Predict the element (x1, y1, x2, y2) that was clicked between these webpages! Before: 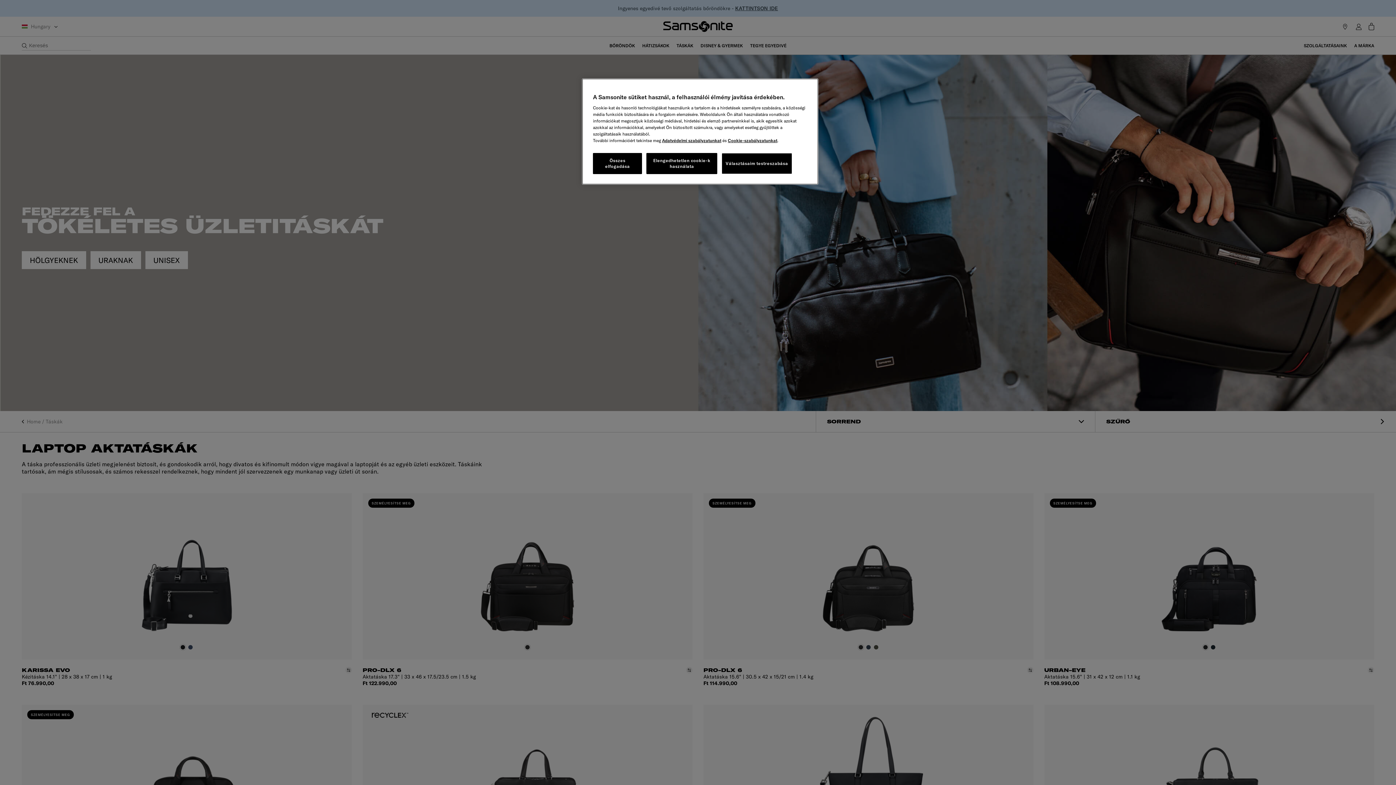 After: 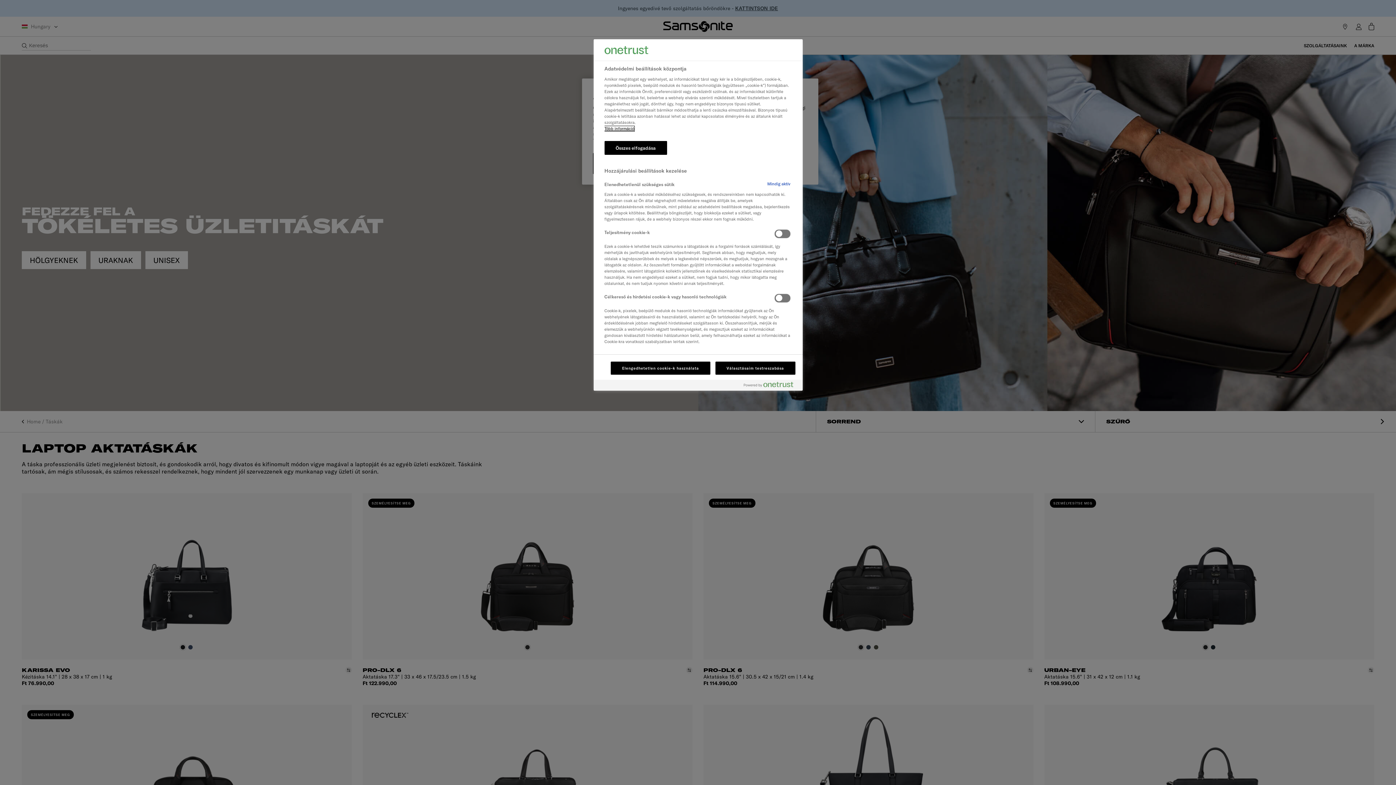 Action: bbox: (721, 153, 792, 174) label: Választásaim testreszabása